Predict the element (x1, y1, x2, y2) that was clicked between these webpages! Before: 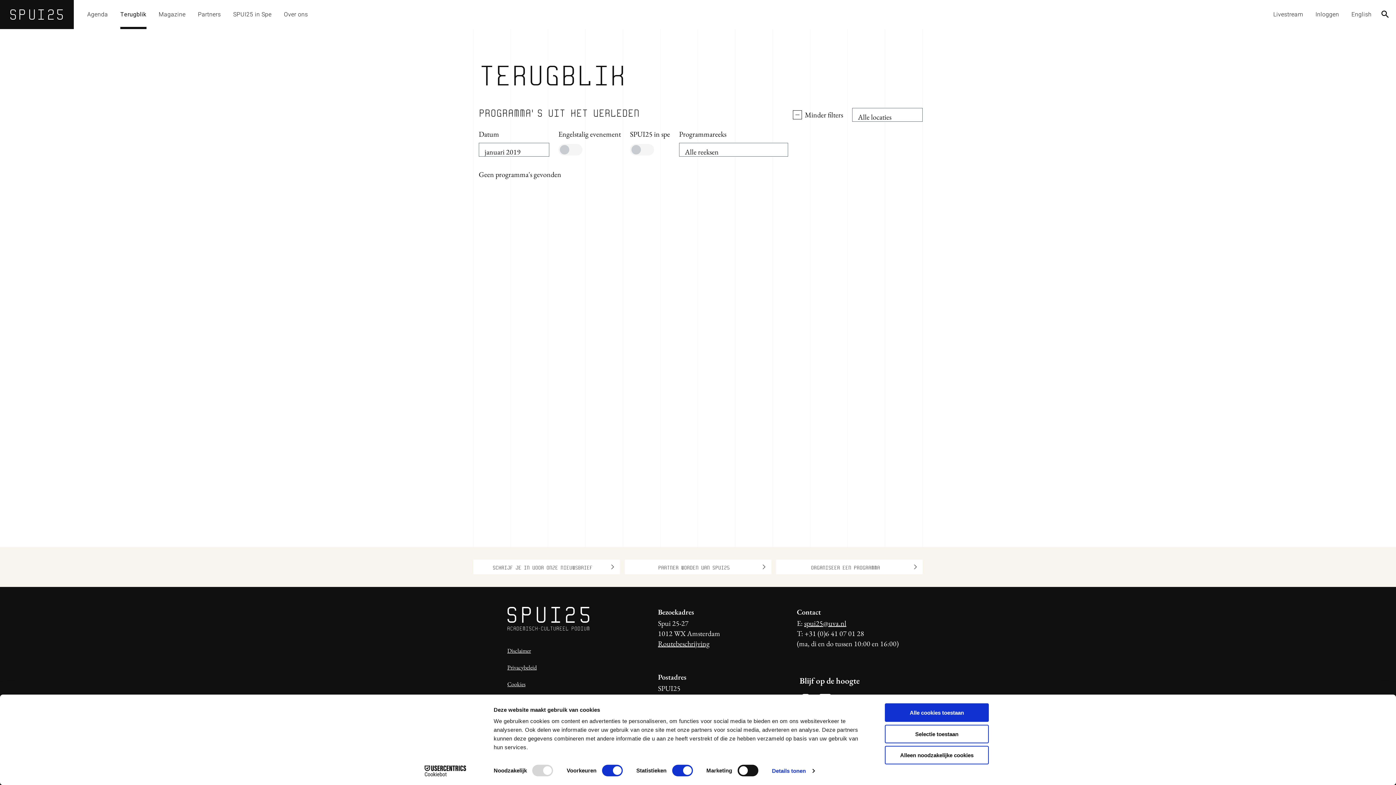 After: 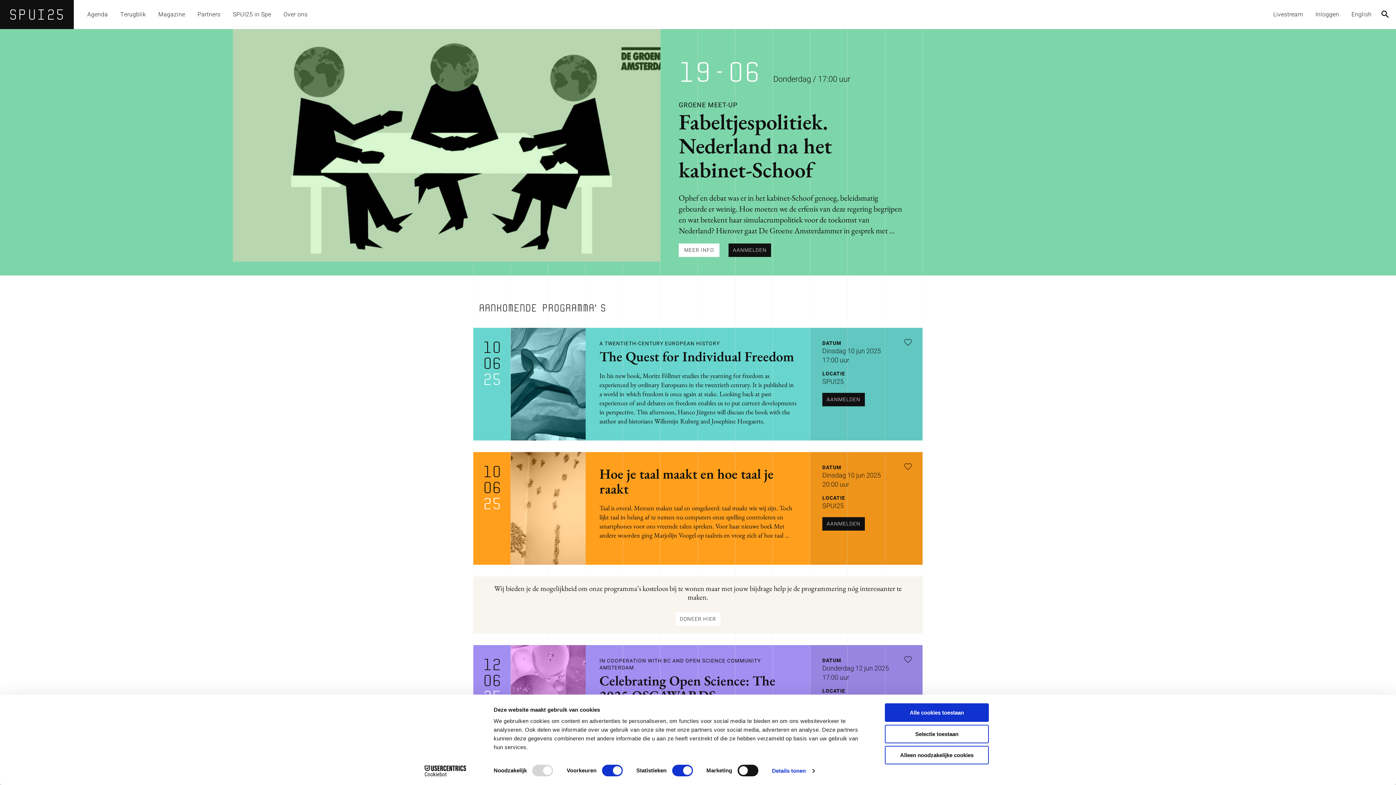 Action: bbox: (0, 0, 73, 29) label: SP
UI
25
05
24
31